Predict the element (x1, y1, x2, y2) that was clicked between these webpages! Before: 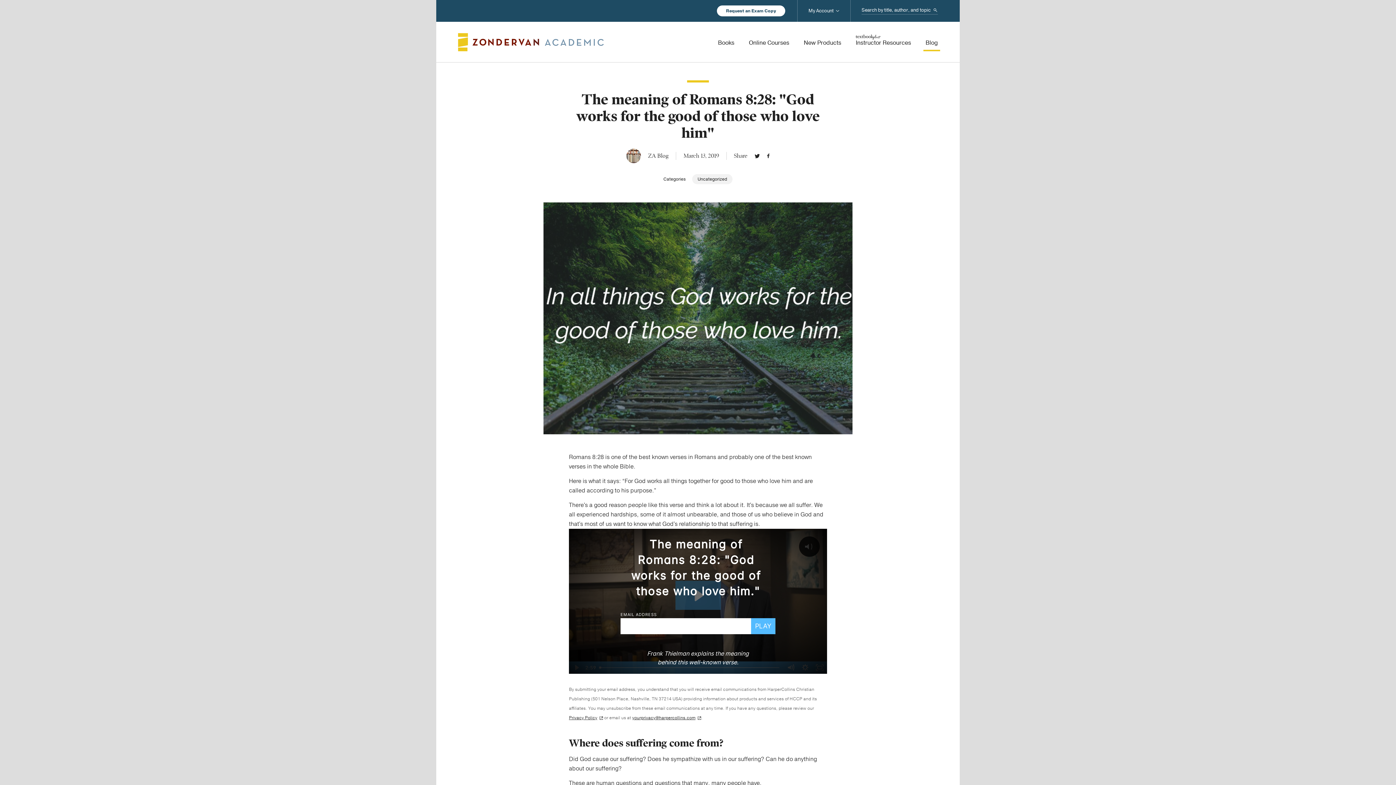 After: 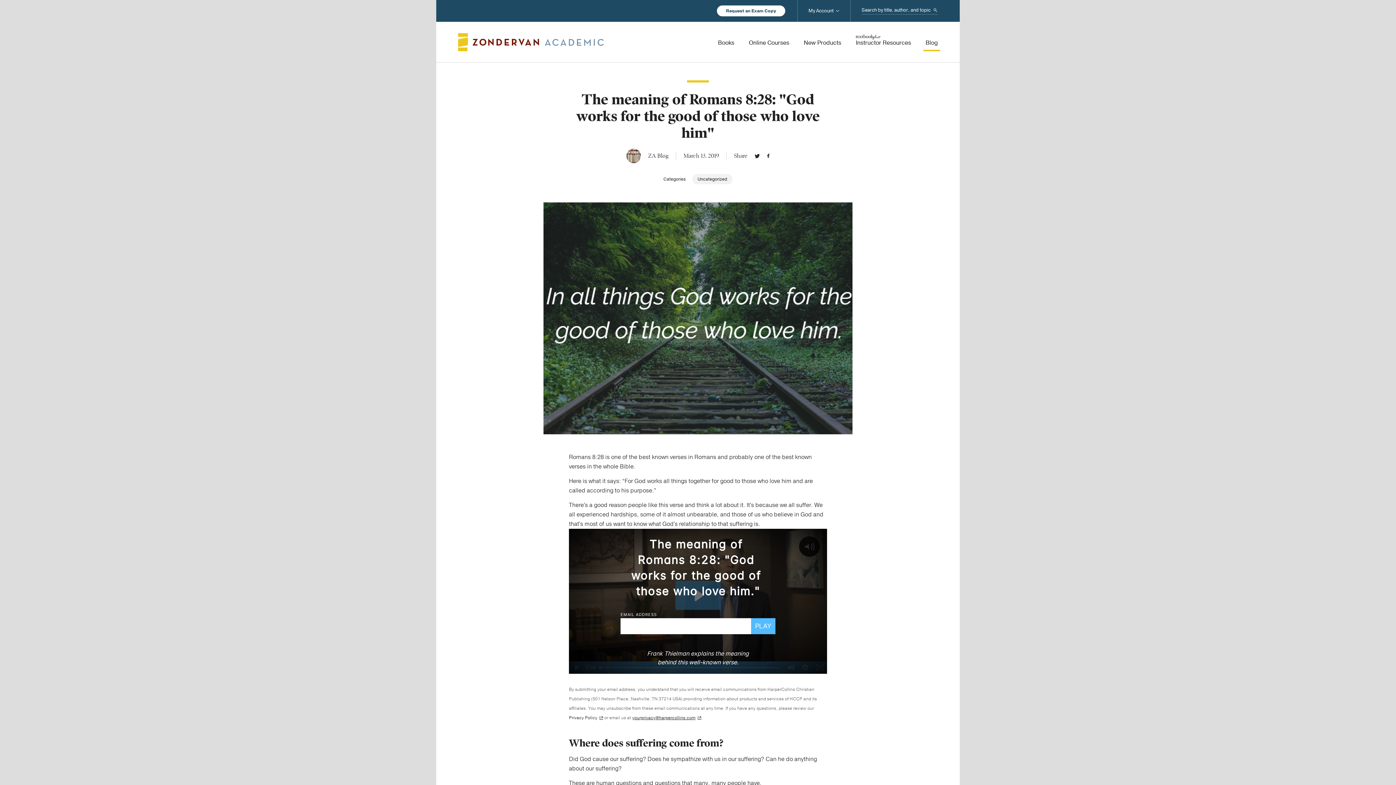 Action: bbox: (569, 713, 603, 723) label: Privacy Policy